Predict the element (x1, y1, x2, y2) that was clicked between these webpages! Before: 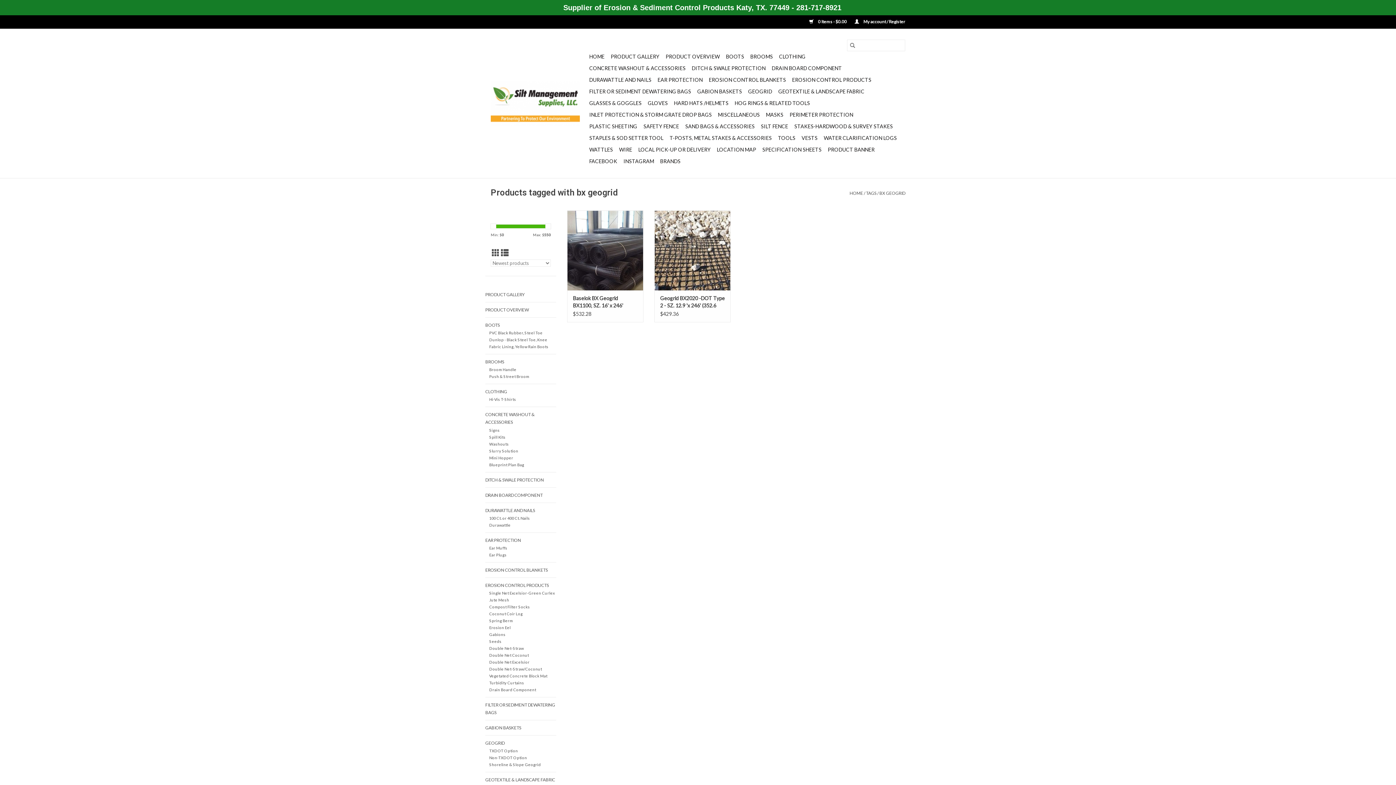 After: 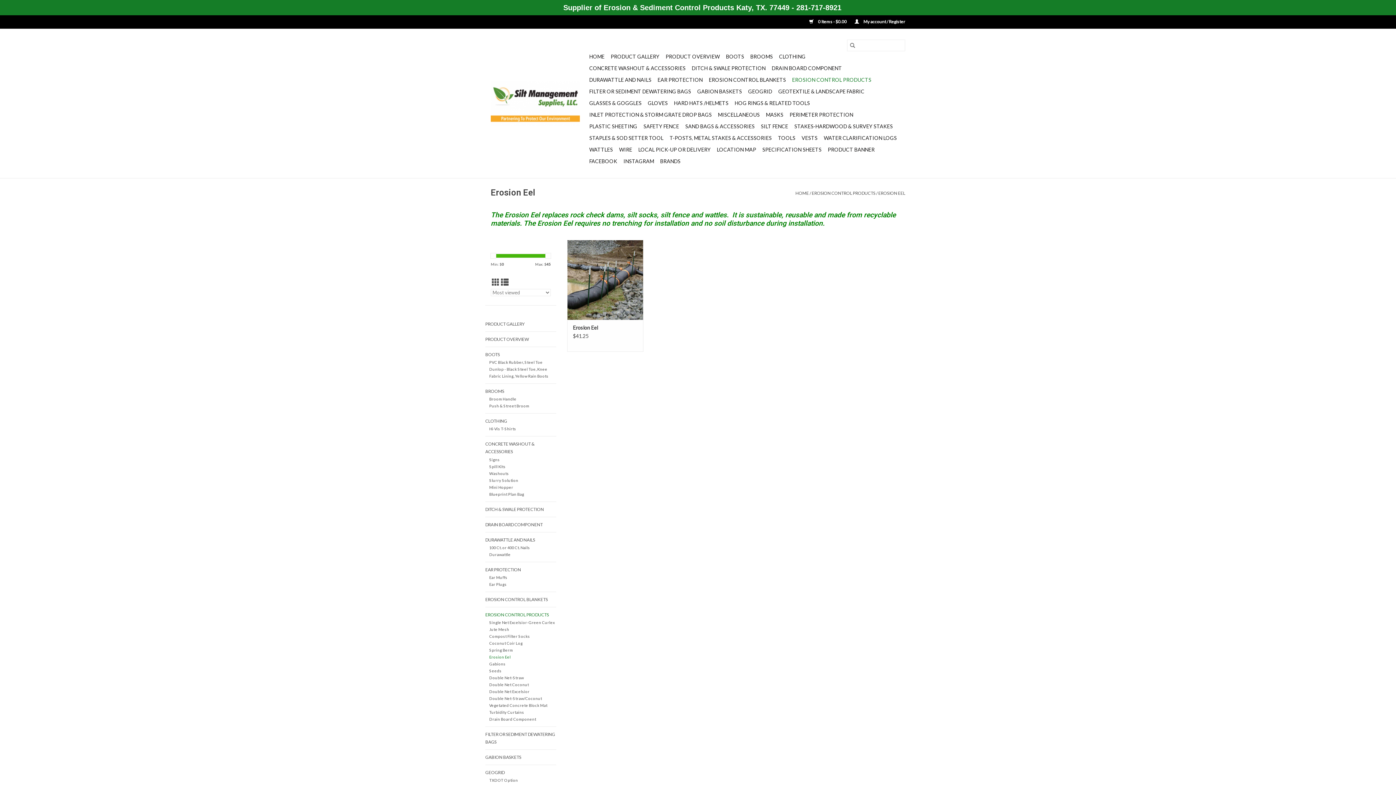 Action: bbox: (489, 625, 510, 630) label: Erosion Eel